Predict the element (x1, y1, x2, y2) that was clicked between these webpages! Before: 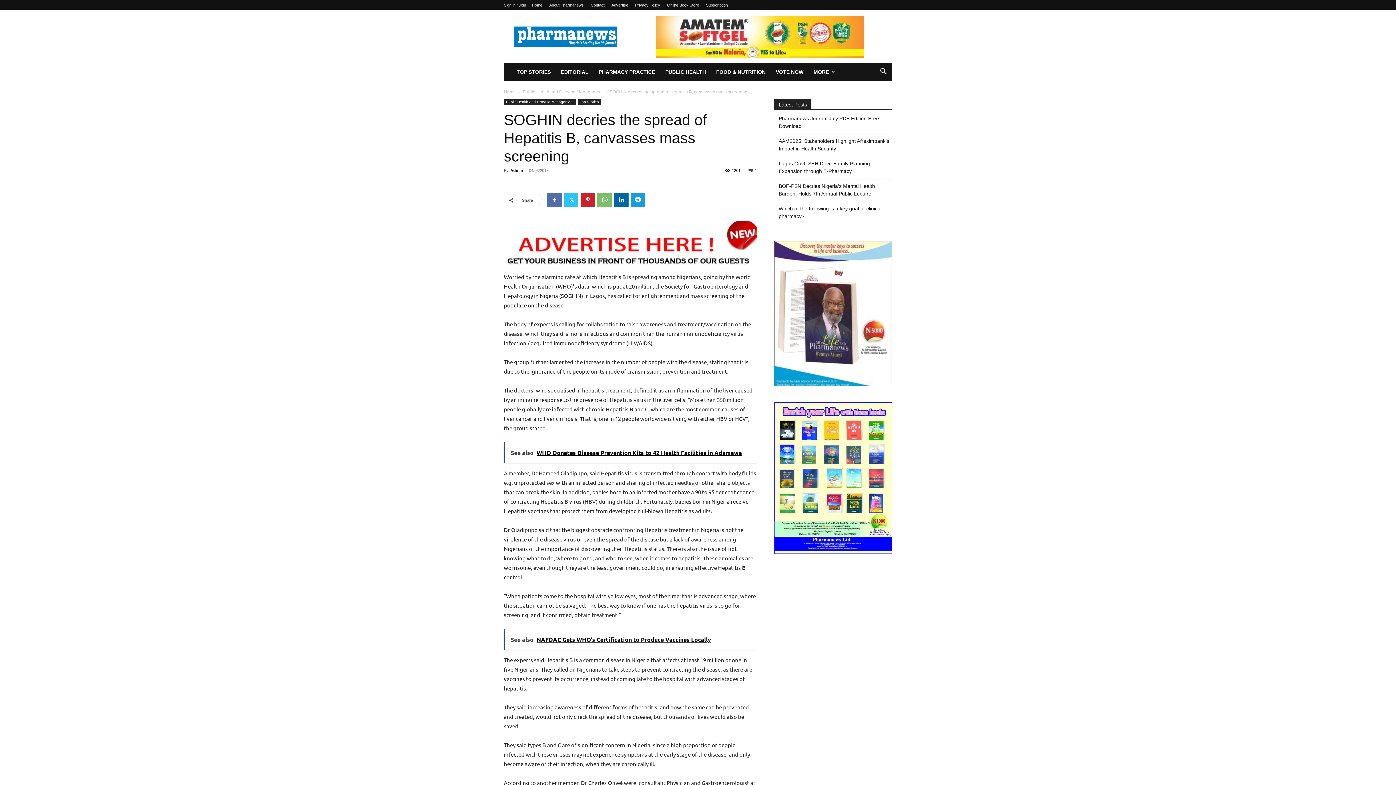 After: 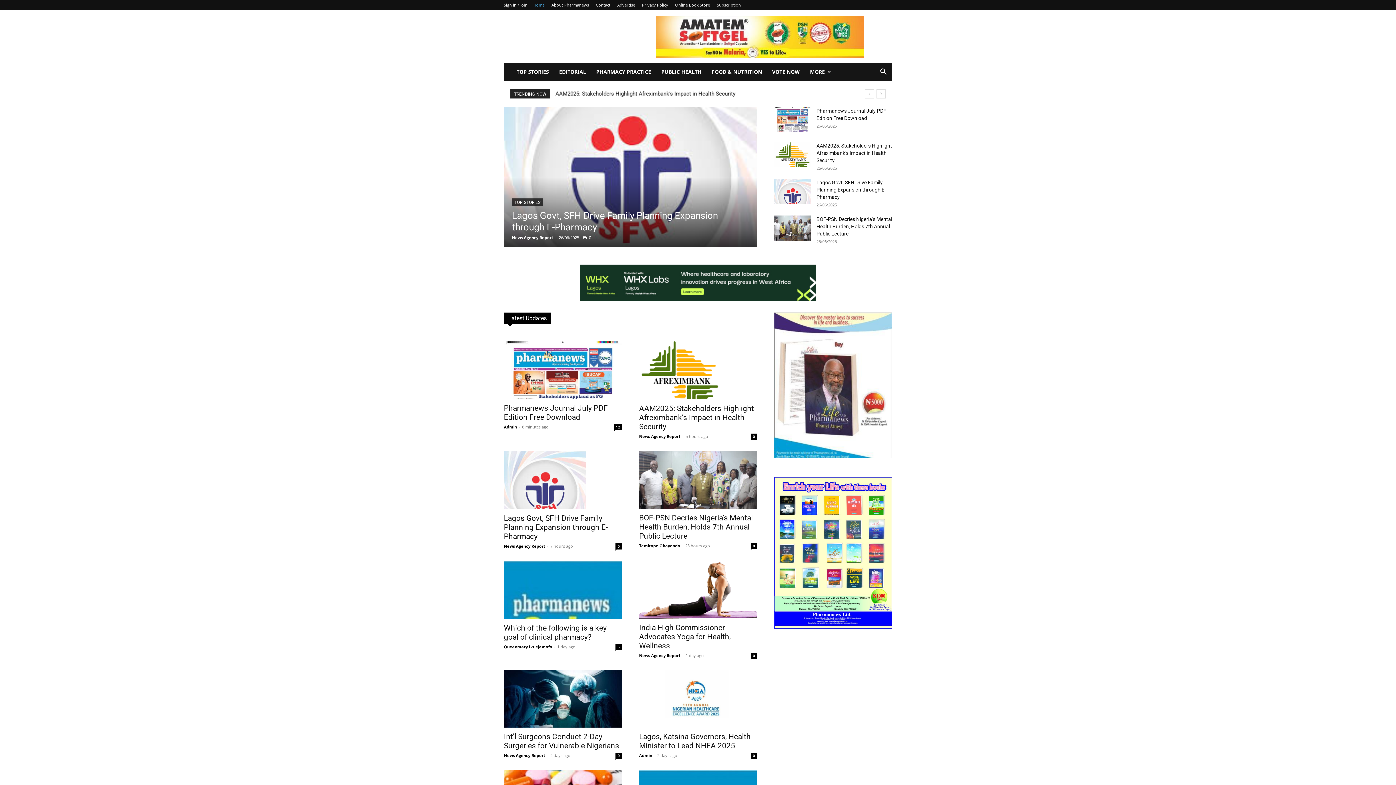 Action: label: Home bbox: (532, 2, 542, 7)